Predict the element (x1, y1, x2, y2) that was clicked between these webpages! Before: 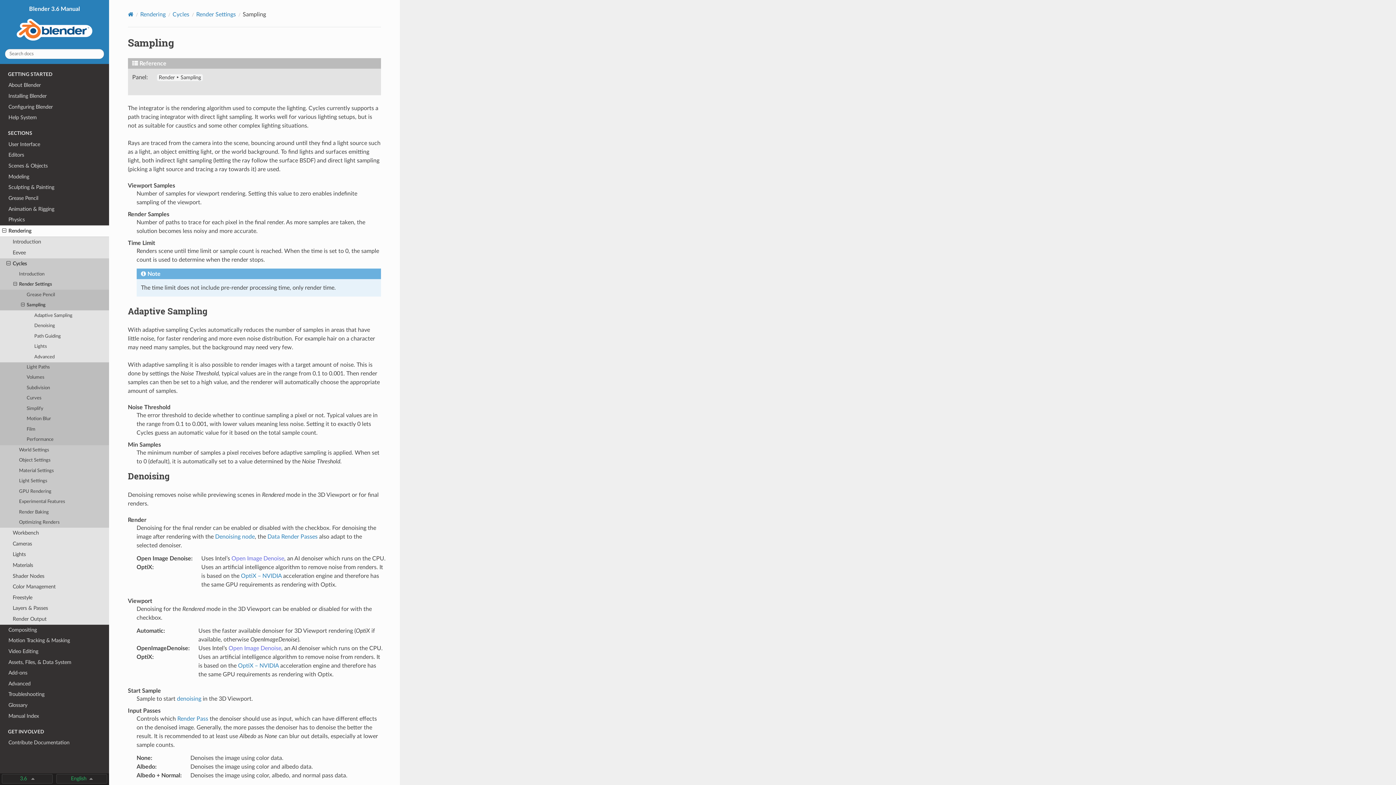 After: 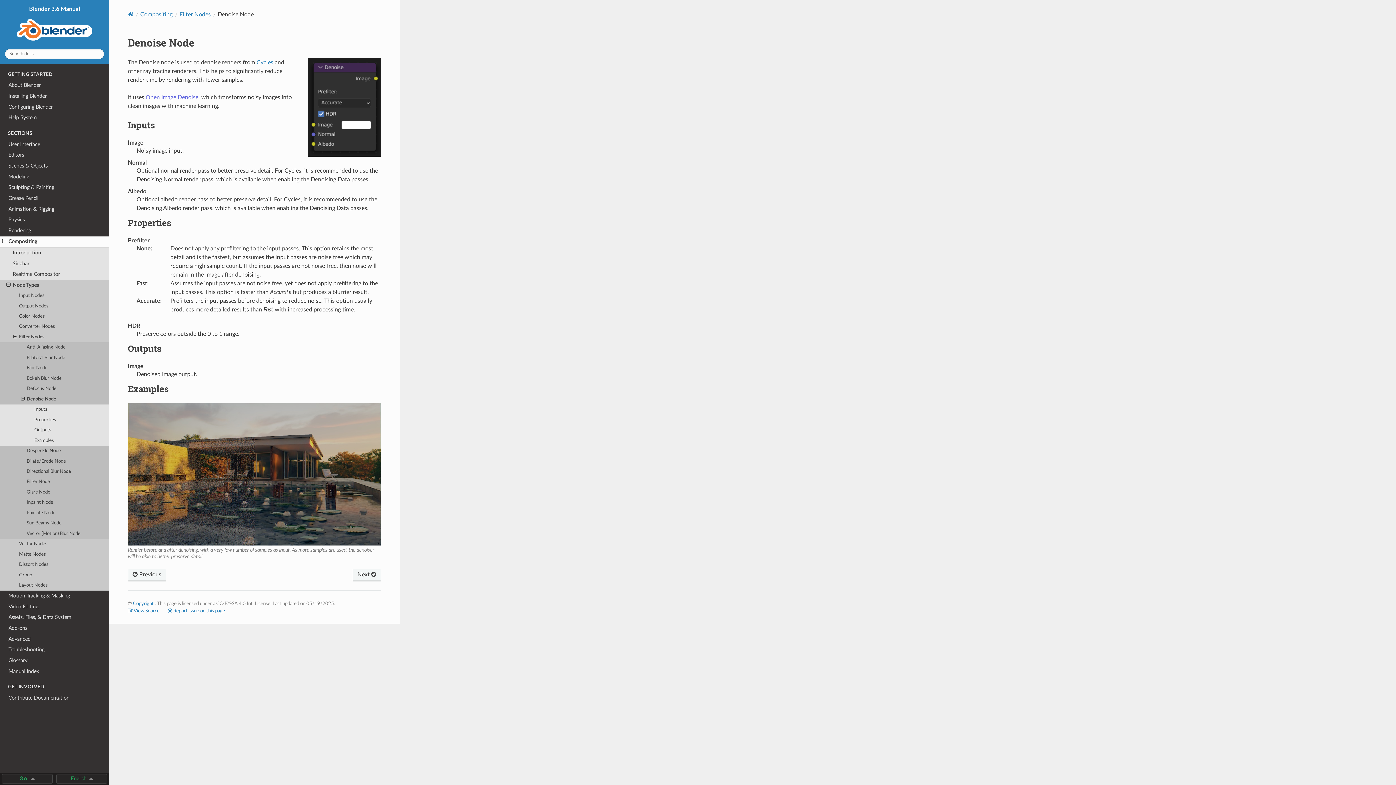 Action: label: Denoising node bbox: (215, 534, 254, 539)